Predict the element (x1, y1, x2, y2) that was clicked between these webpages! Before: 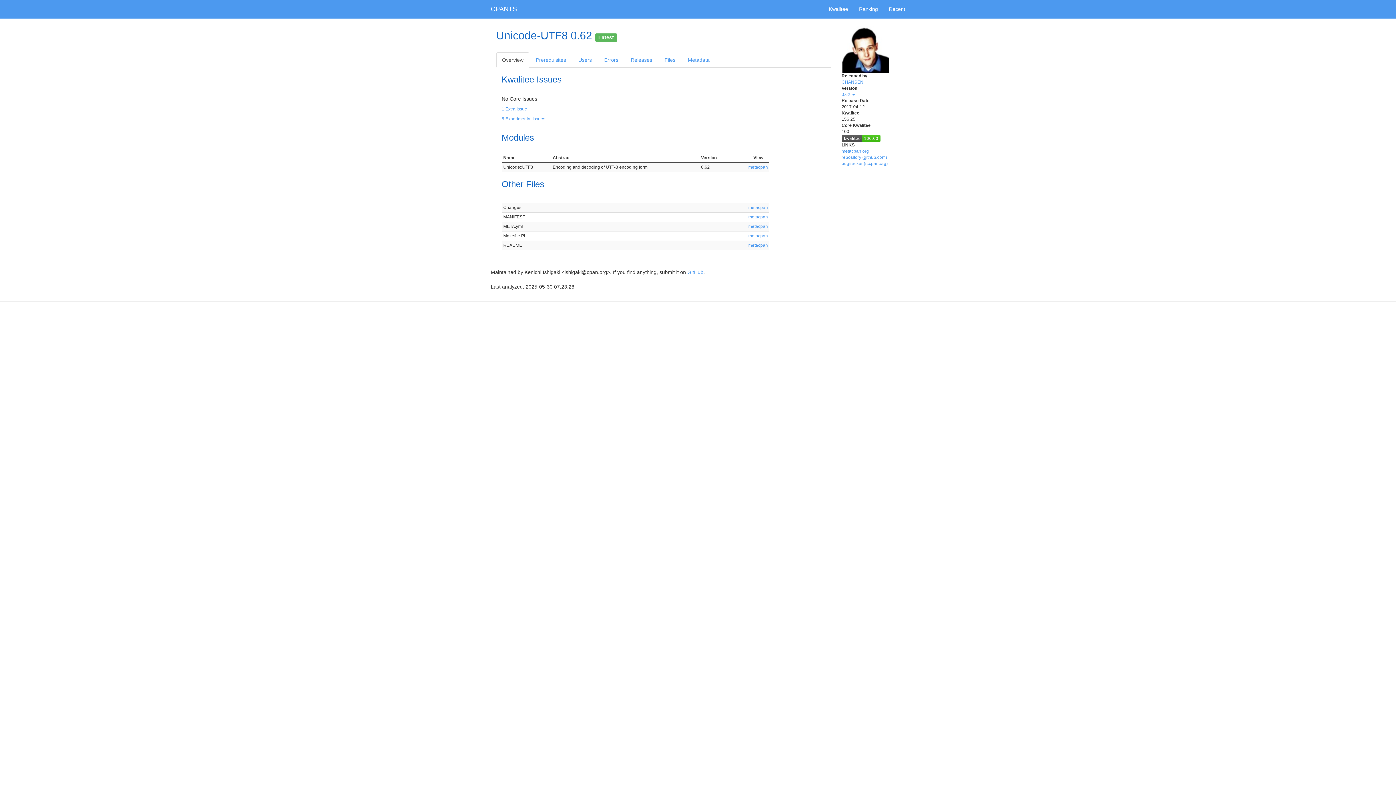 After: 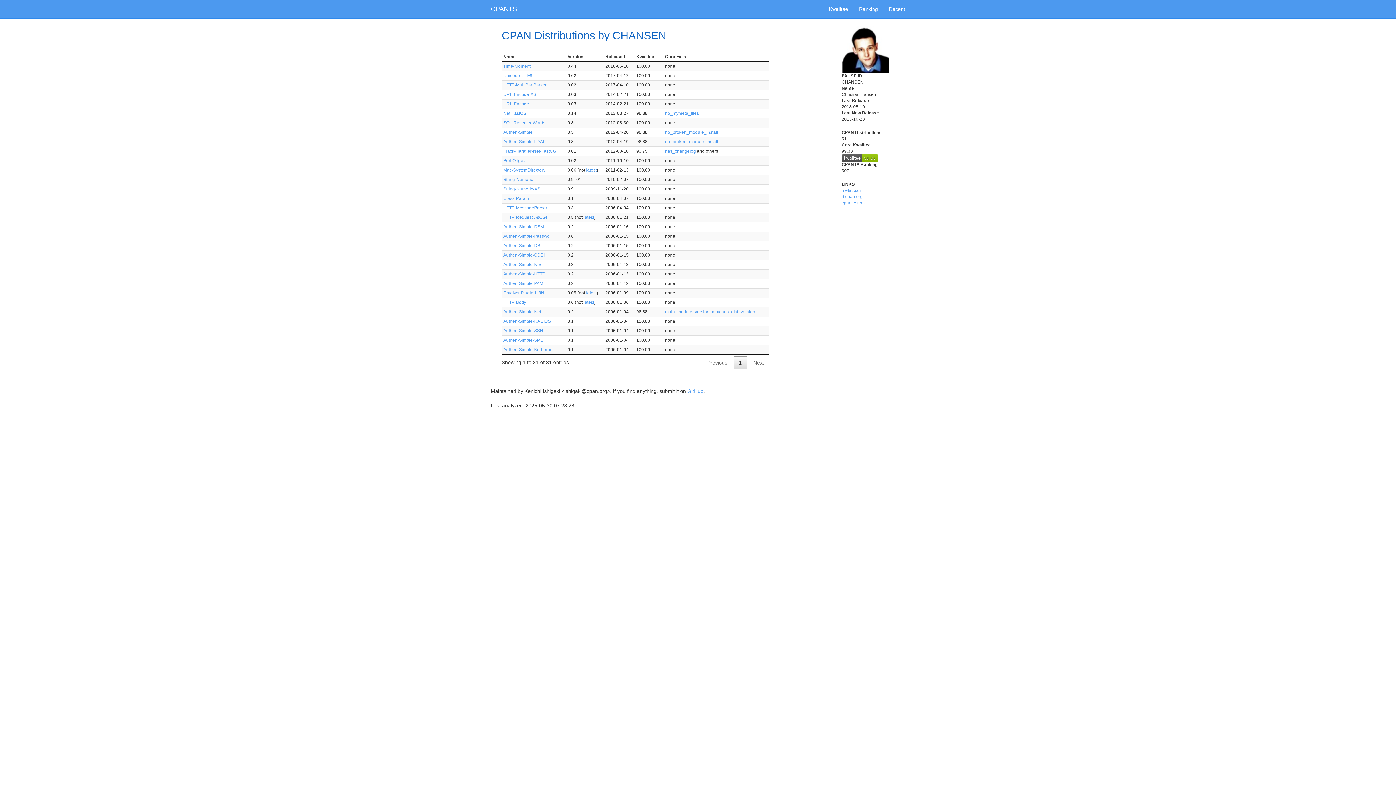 Action: label: CHANSEN bbox: (841, 79, 863, 84)